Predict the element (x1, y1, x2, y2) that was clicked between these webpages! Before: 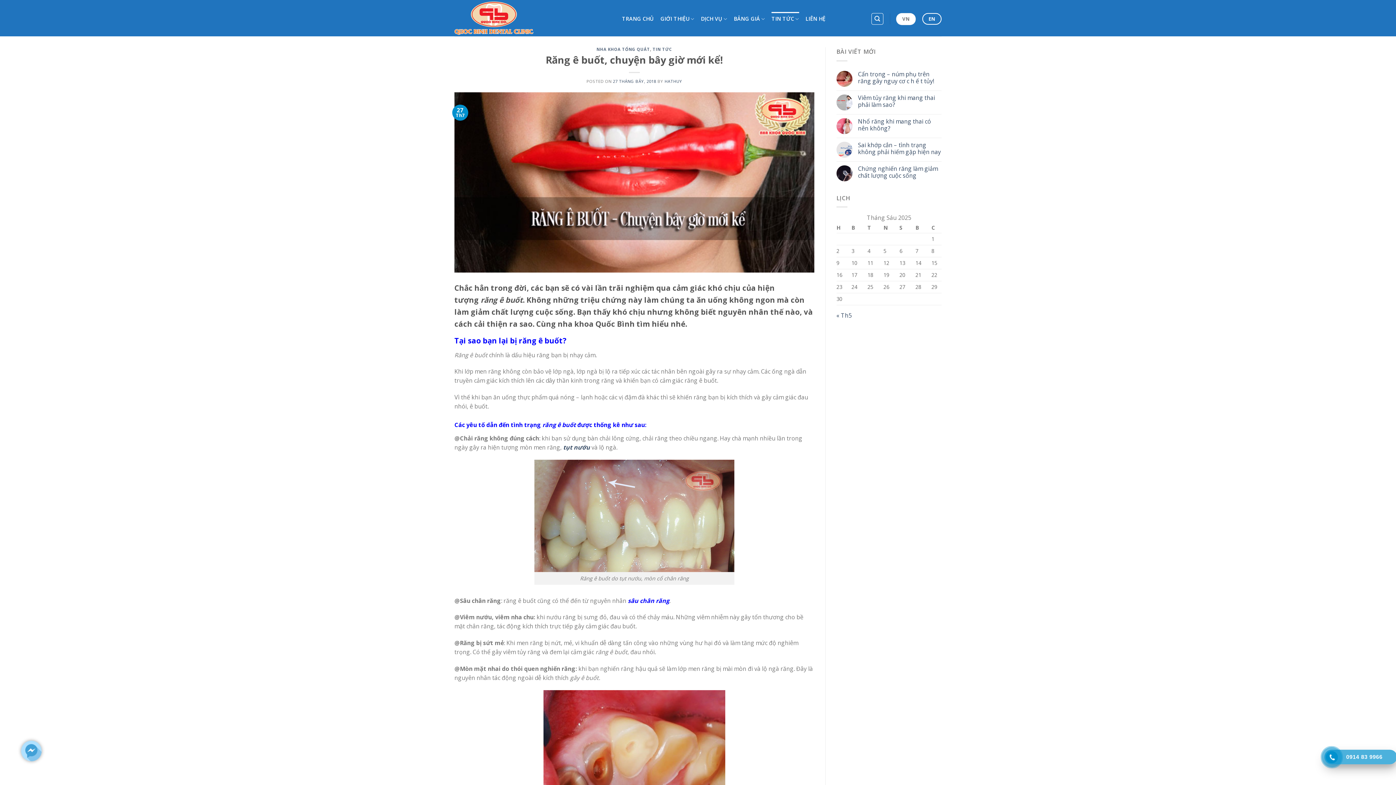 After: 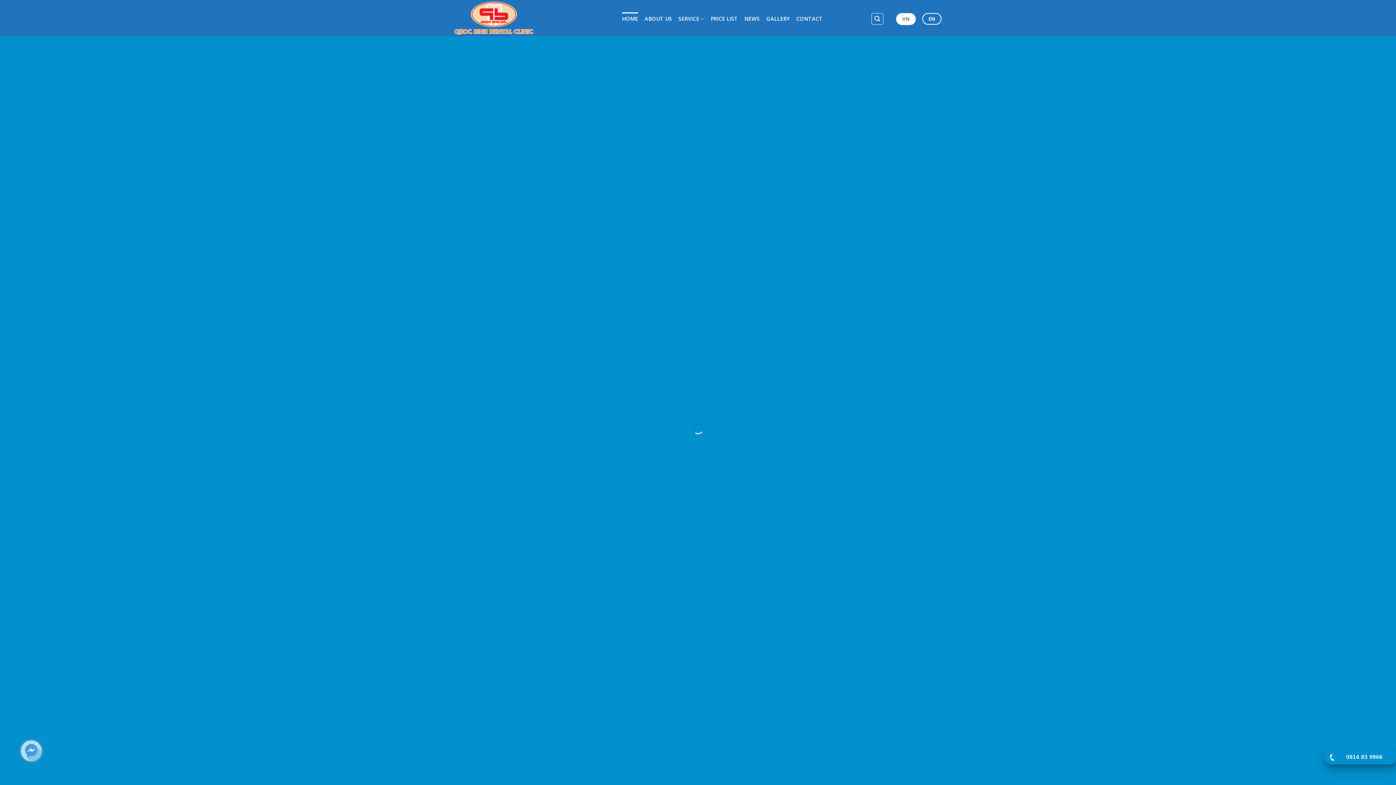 Action: bbox: (922, 12, 941, 24) label: EN